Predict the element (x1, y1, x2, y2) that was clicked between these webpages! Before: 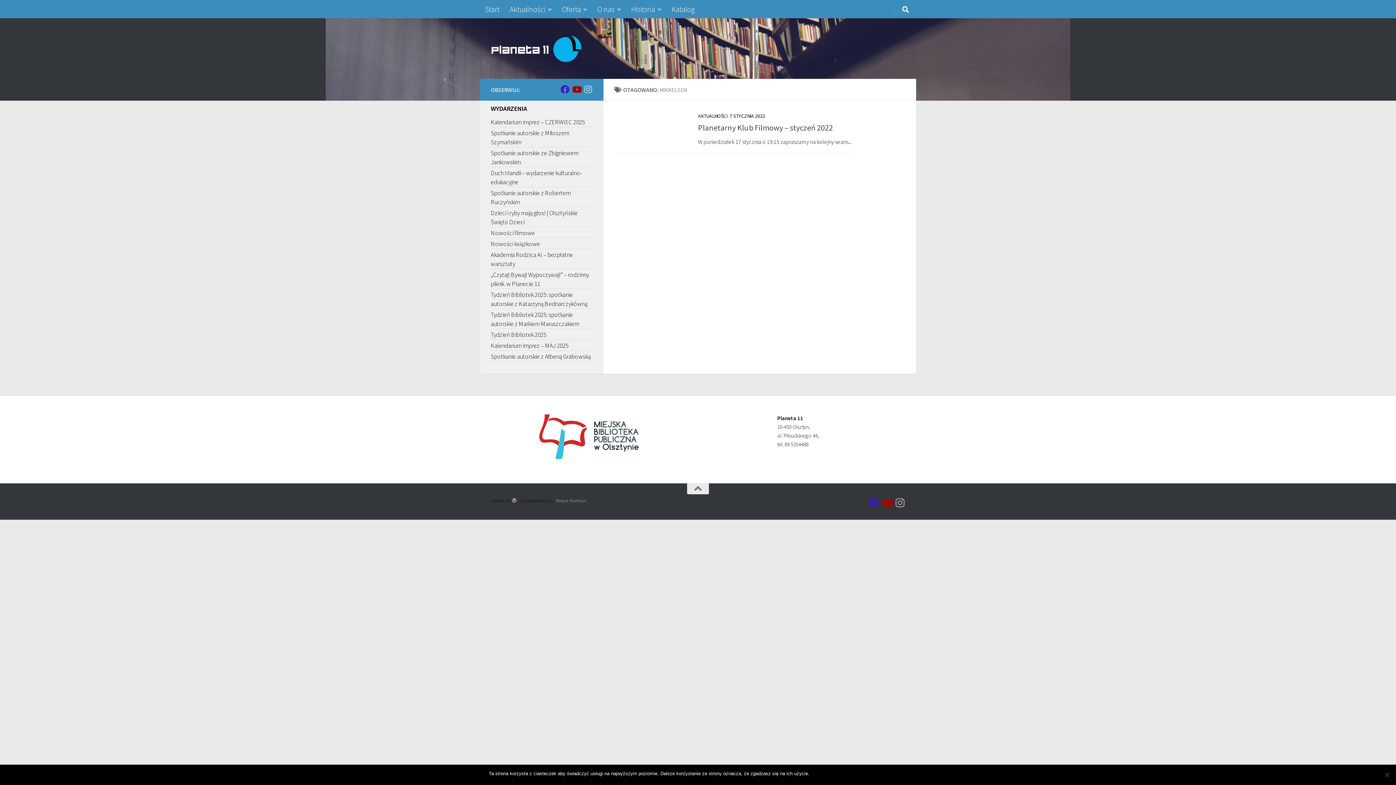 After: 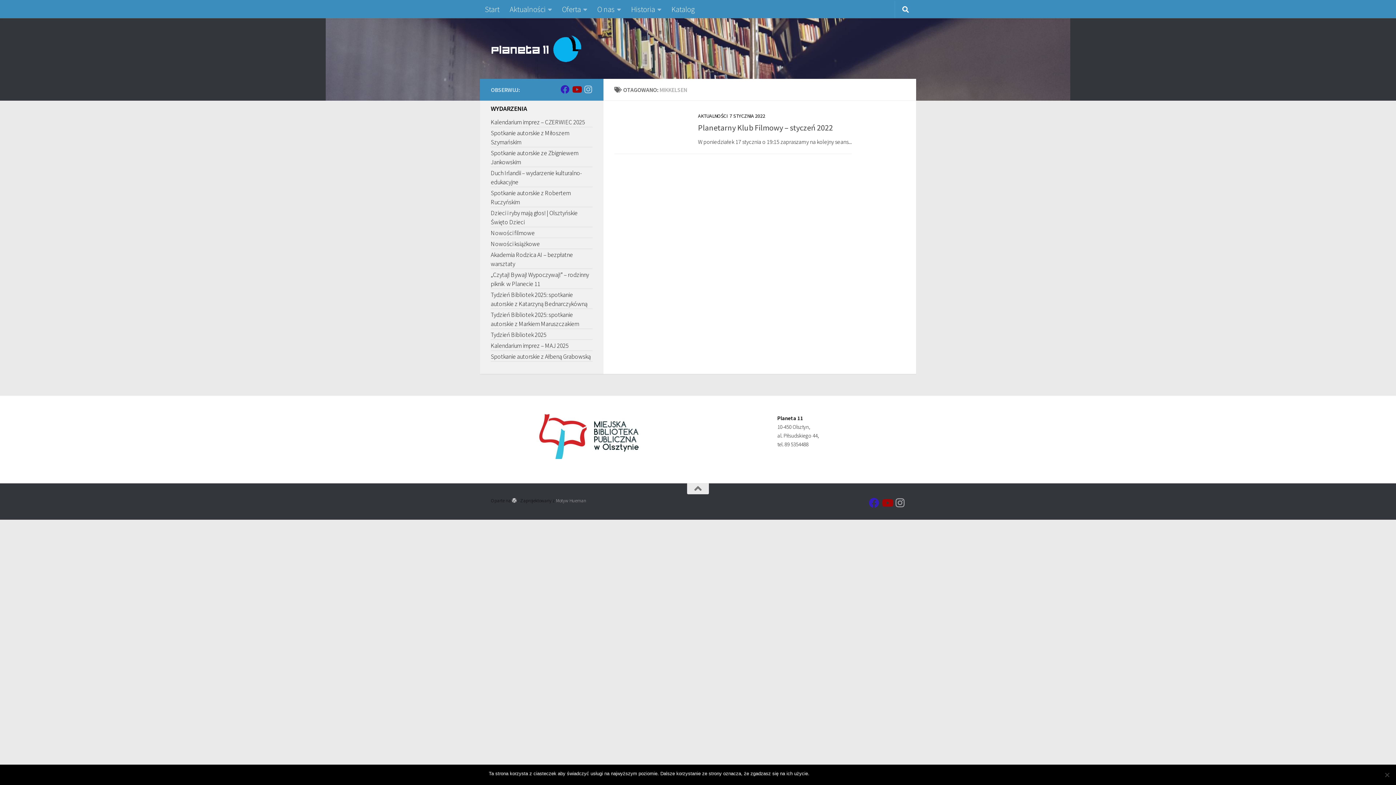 Action: bbox: (512, 498, 516, 503)